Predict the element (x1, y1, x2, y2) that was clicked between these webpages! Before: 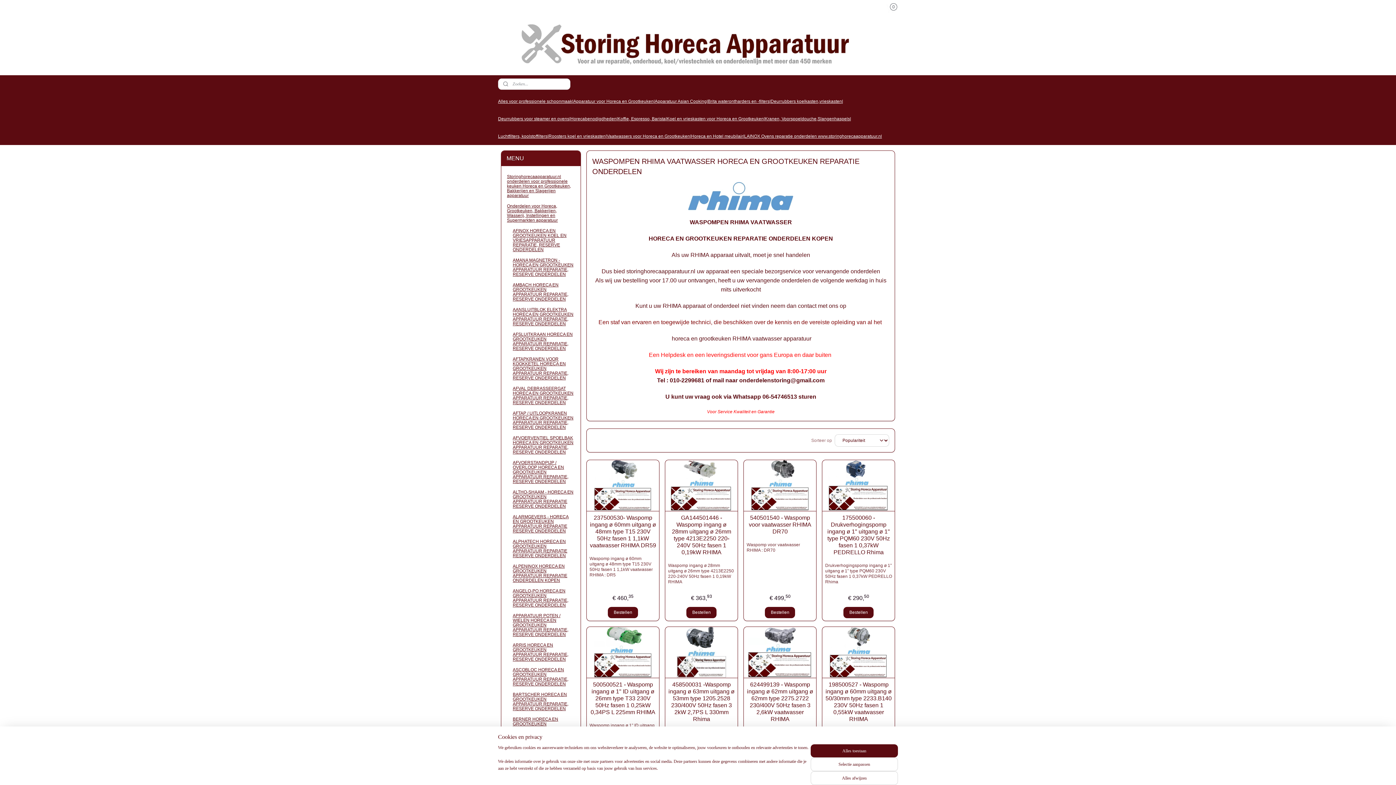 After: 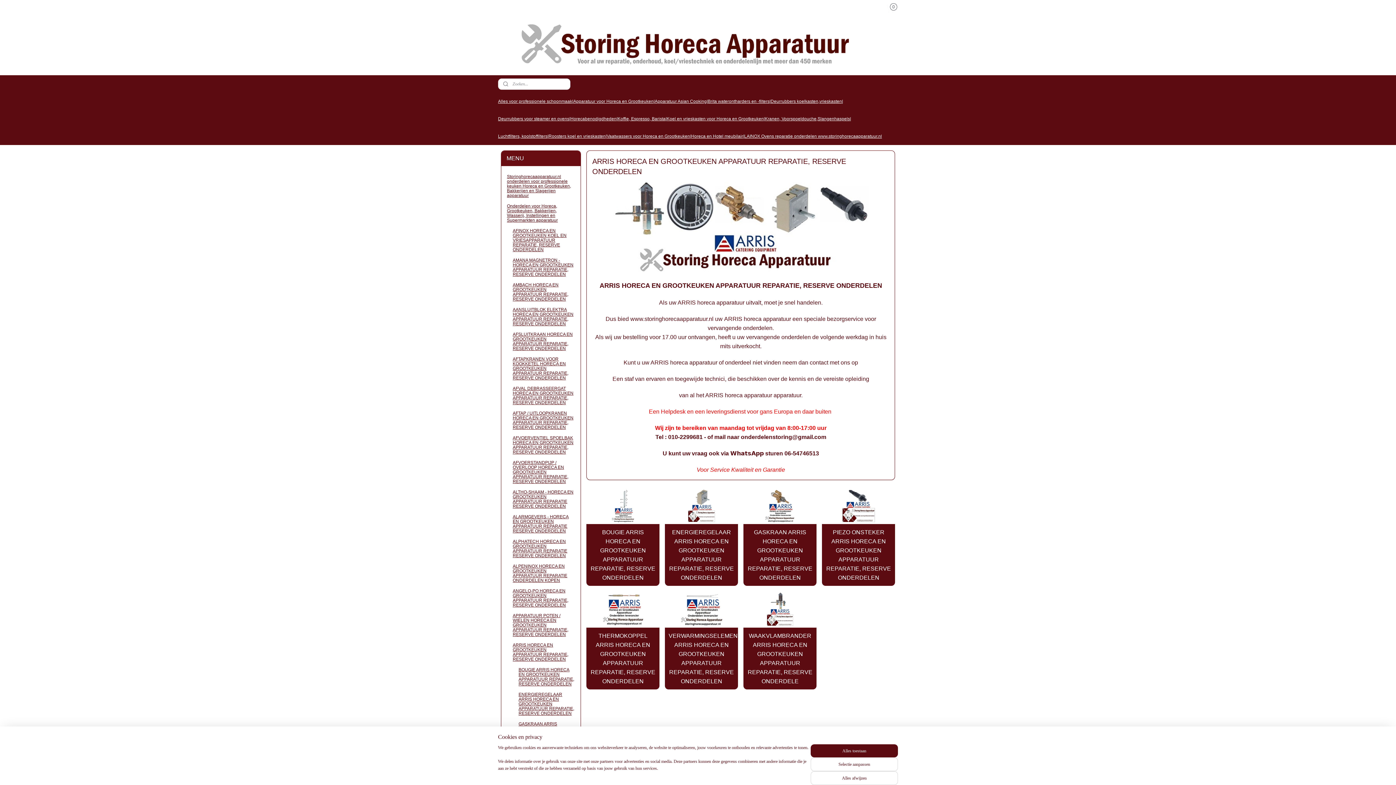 Action: bbox: (507, 640, 580, 665) label: ARRIS HORECA EN GROOTKEUKEN APPARATUUR REPARATIE, RESERVE ONDERDELEN